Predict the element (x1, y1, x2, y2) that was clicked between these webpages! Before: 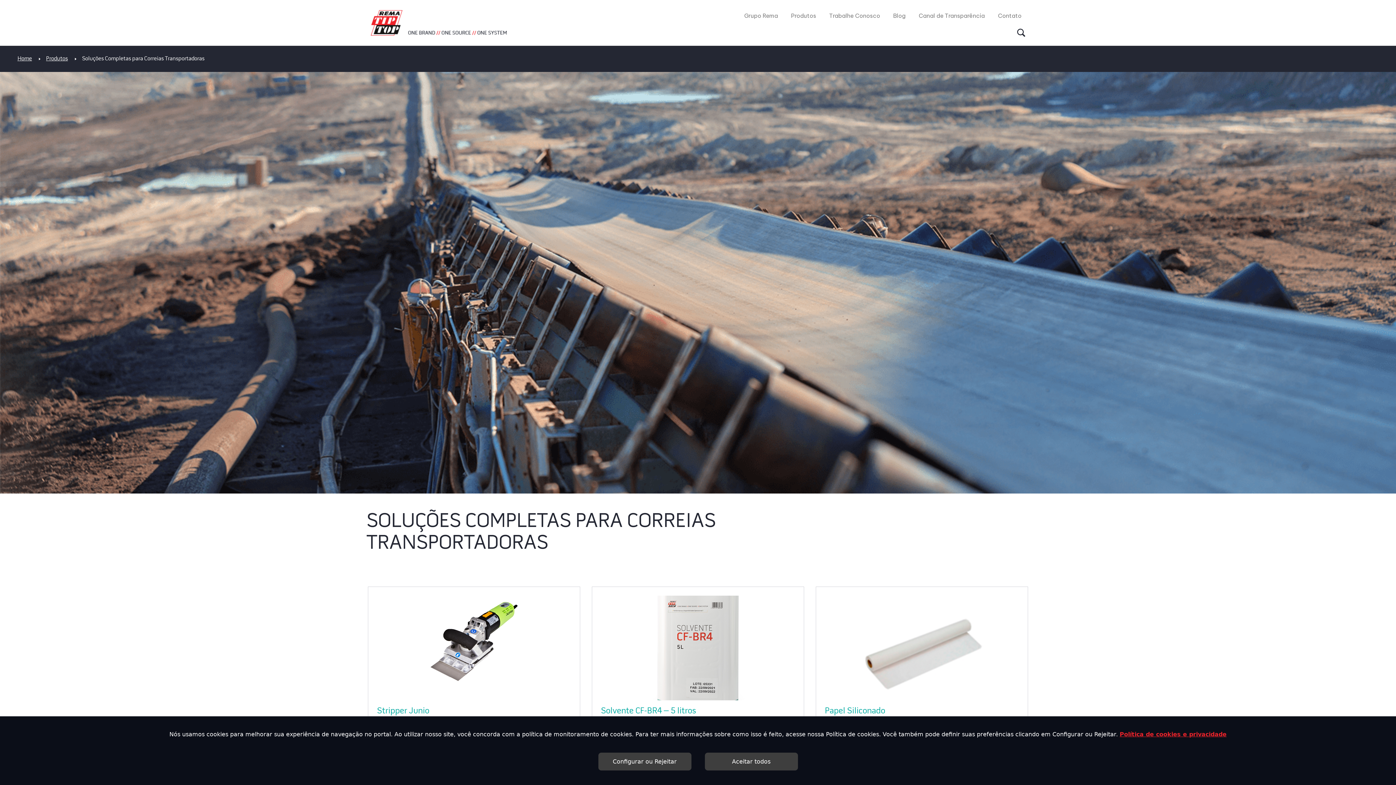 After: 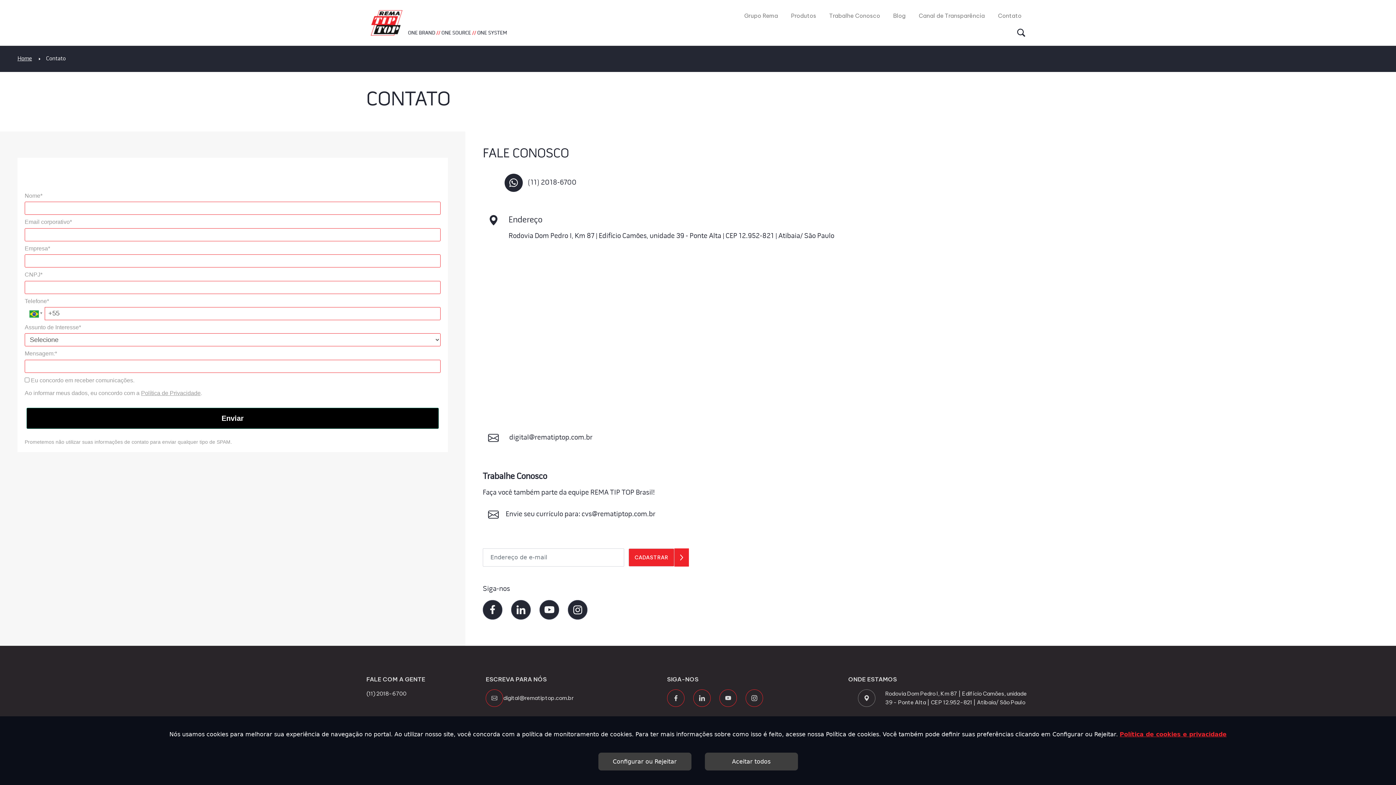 Action: bbox: (995, 9, 1021, 21) label: Contato